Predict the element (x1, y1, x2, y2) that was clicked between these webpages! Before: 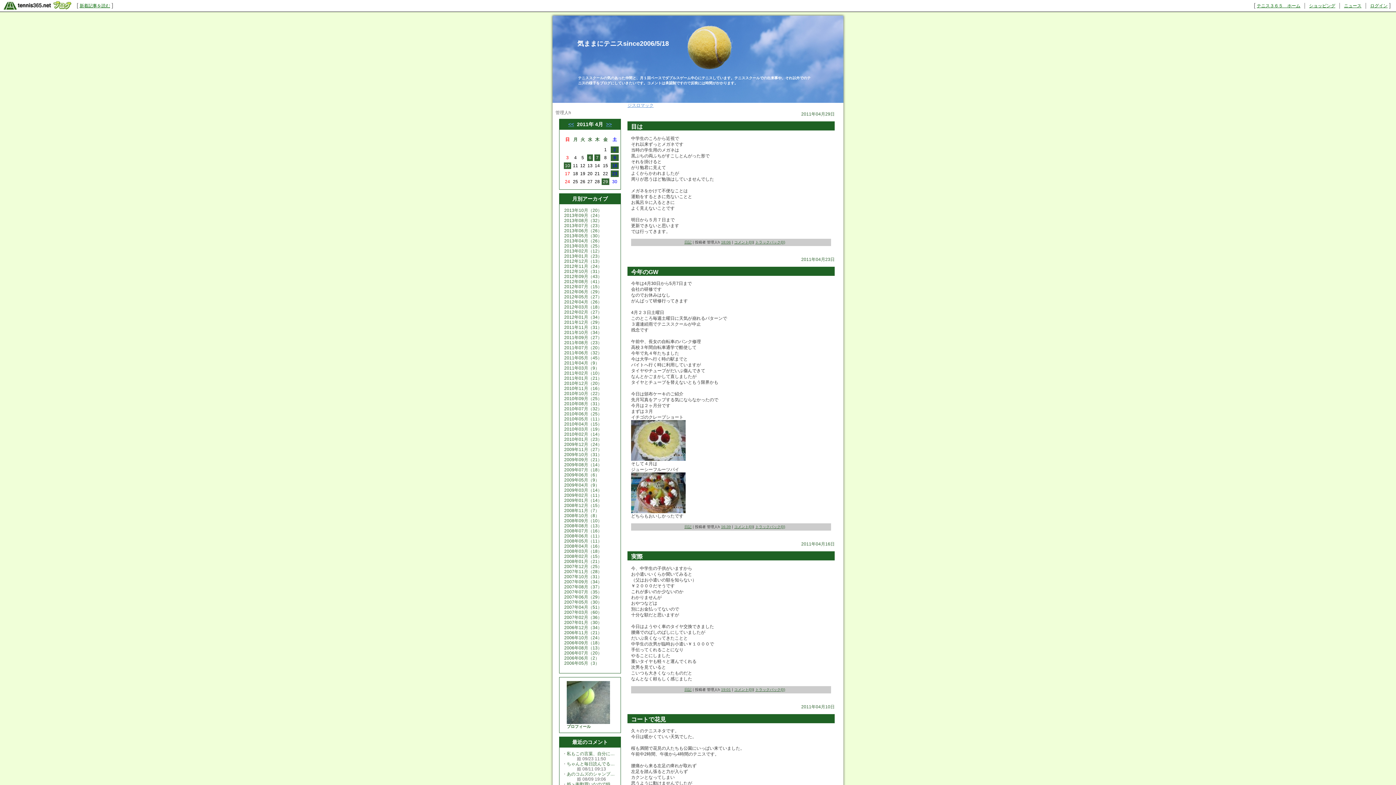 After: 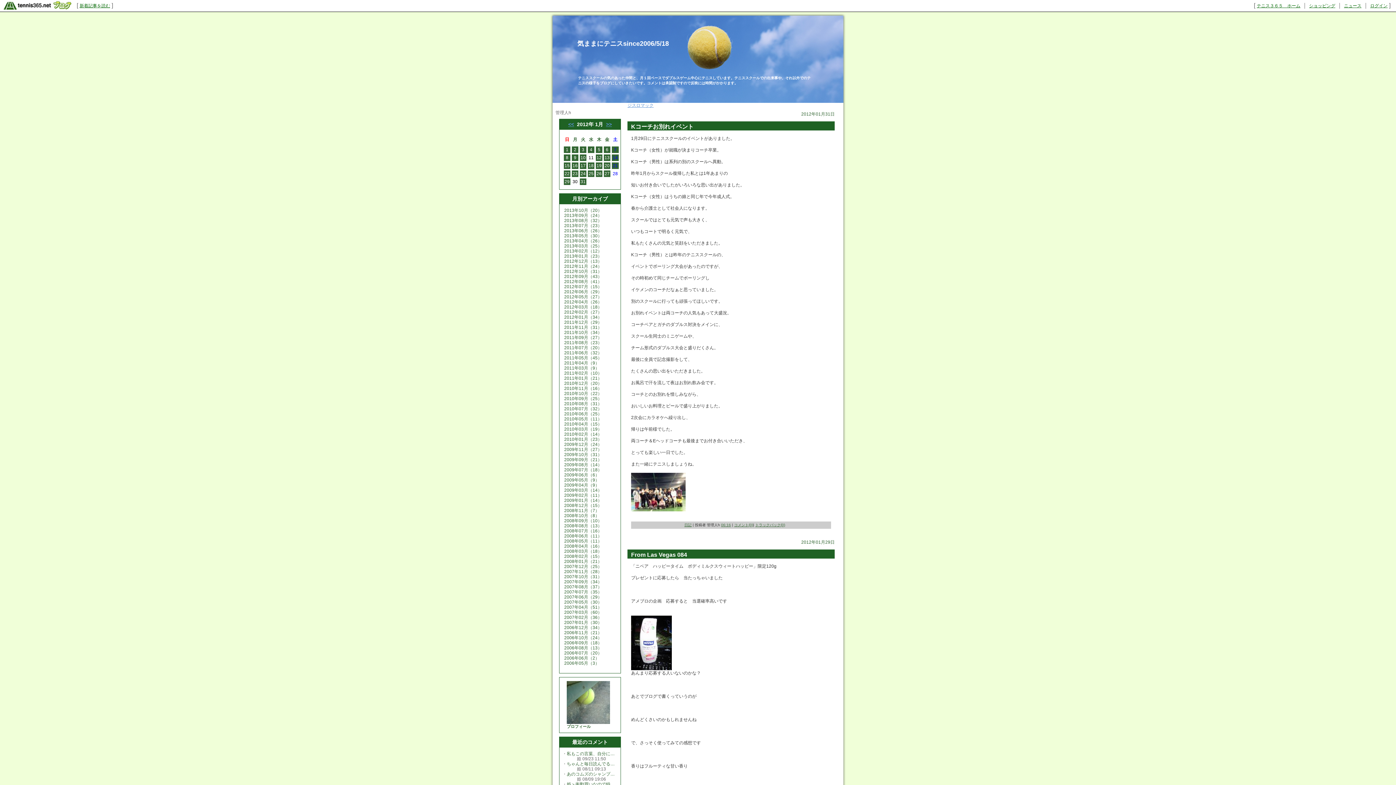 Action: label: 2012年01月（34） bbox: (564, 314, 602, 320)